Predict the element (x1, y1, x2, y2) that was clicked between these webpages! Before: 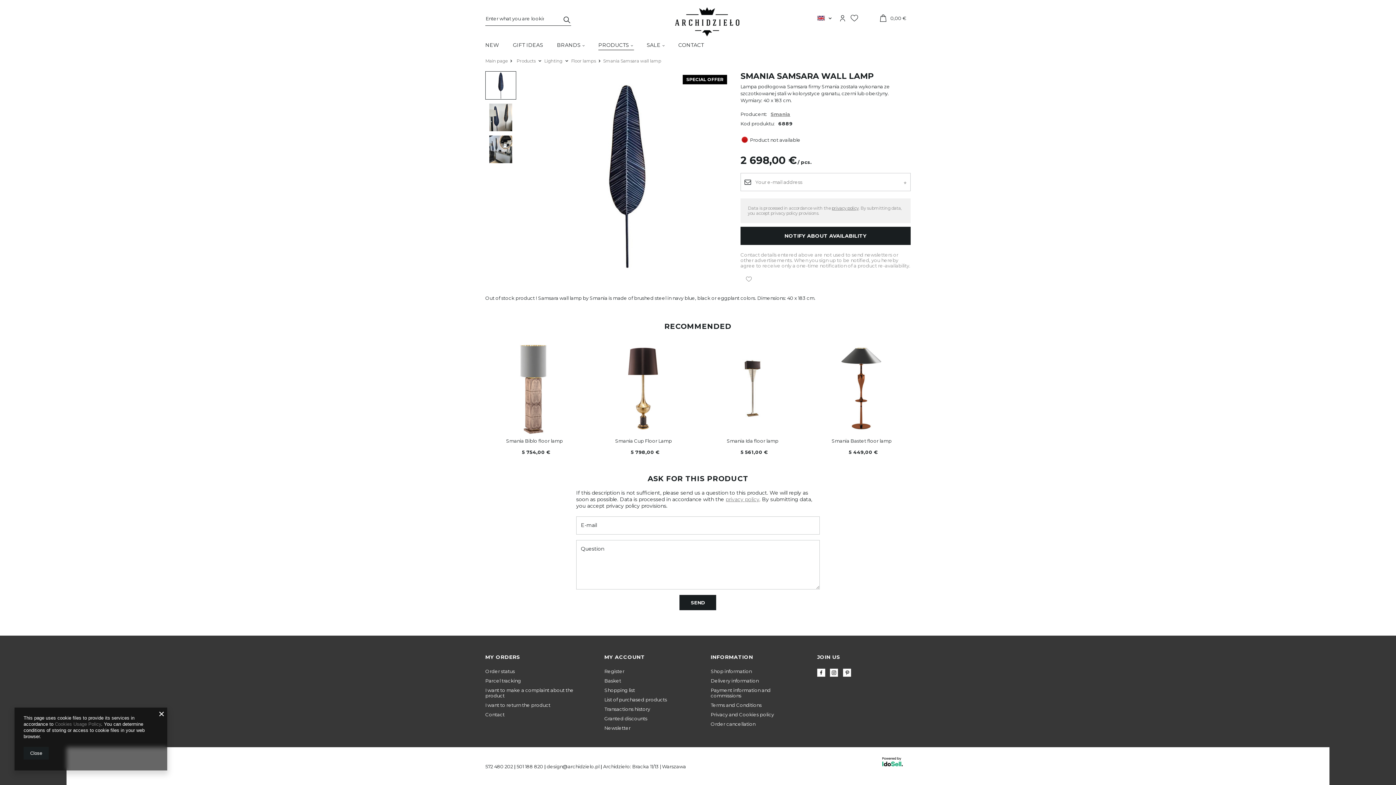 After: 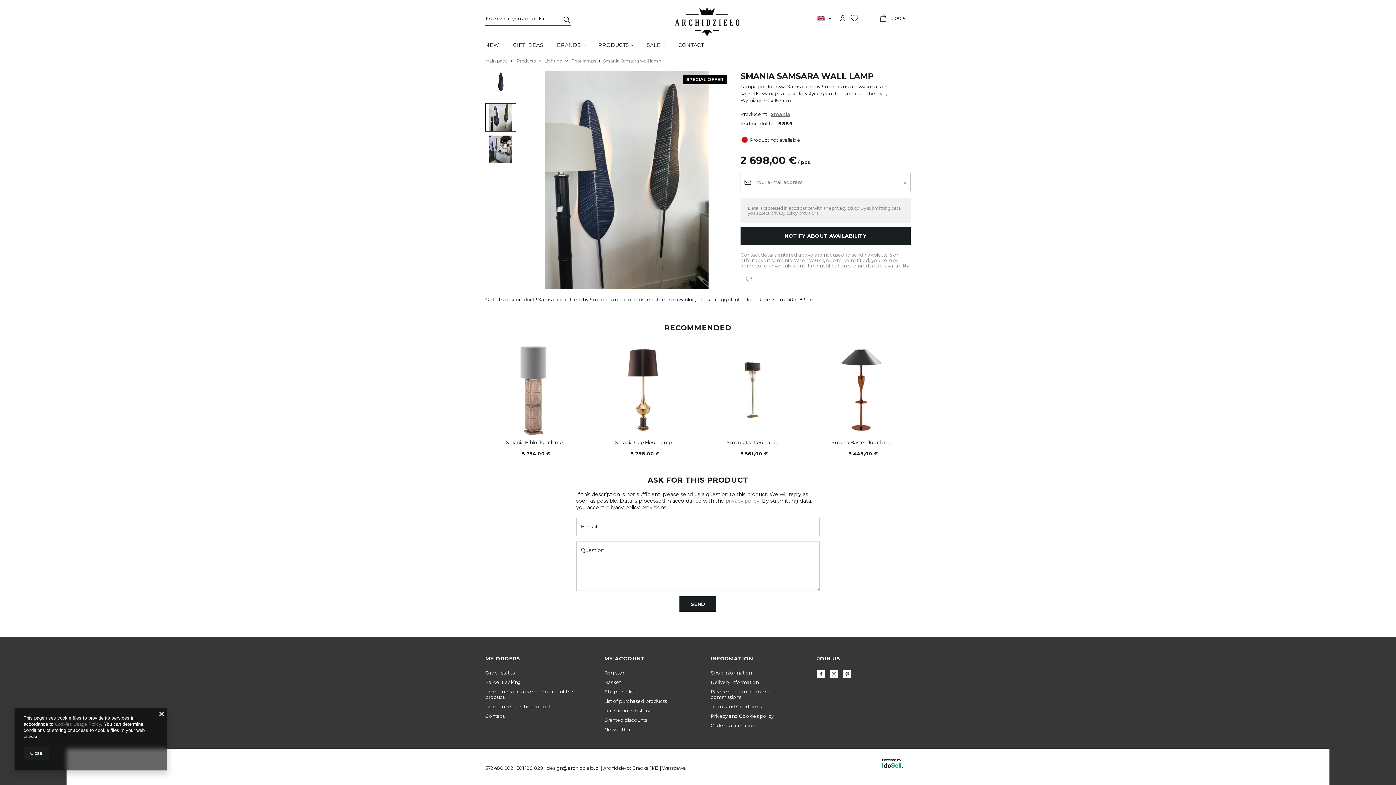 Action: bbox: (485, 103, 516, 131)